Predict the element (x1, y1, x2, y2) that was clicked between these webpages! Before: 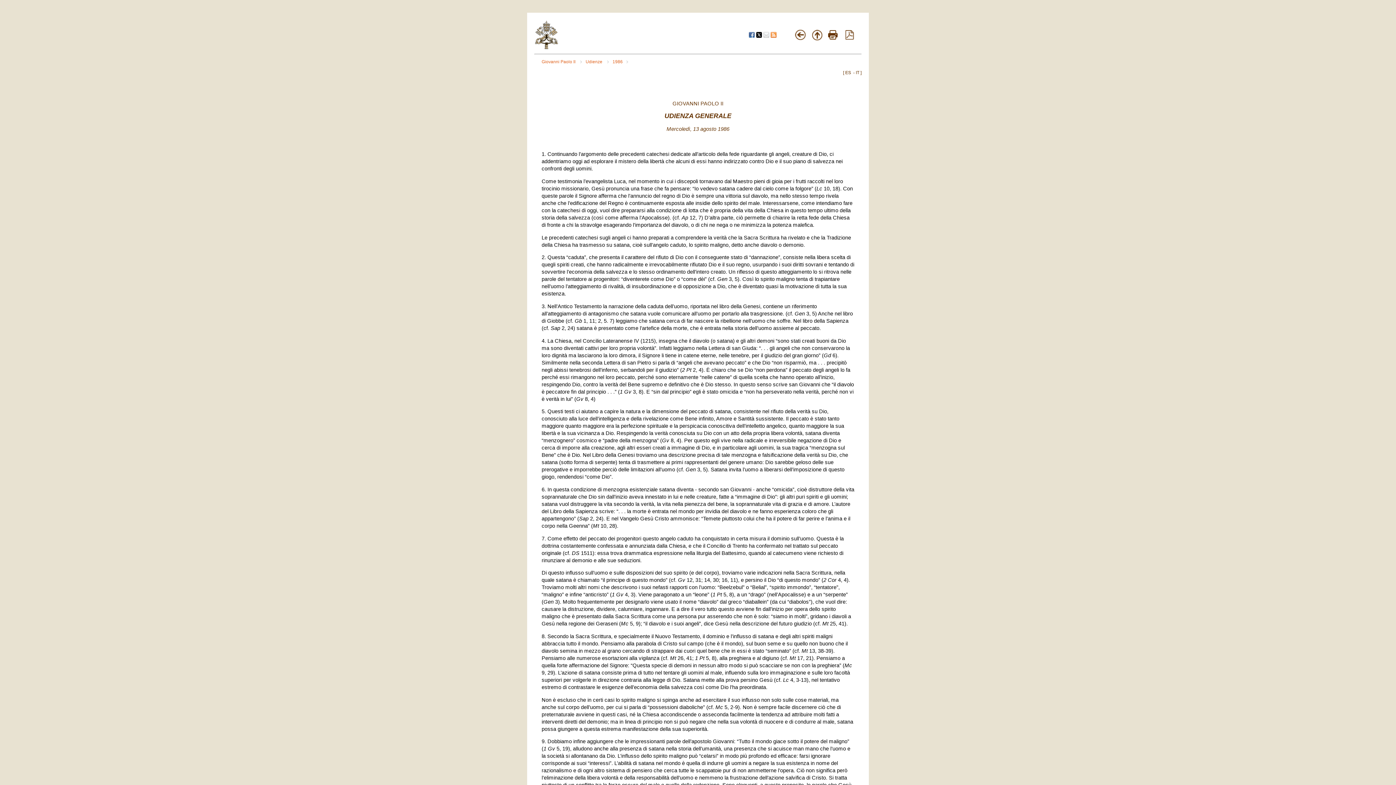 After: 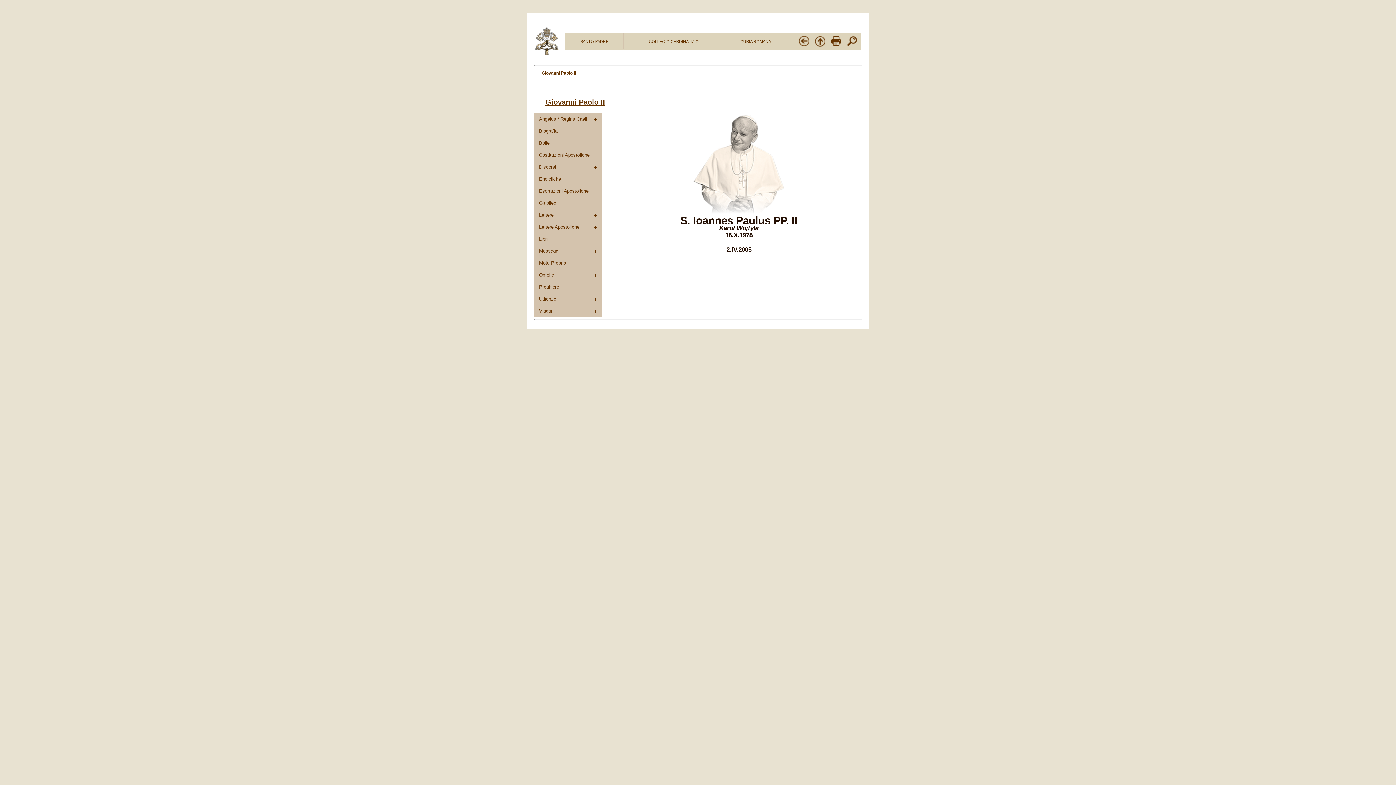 Action: bbox: (811, 36, 823, 41)